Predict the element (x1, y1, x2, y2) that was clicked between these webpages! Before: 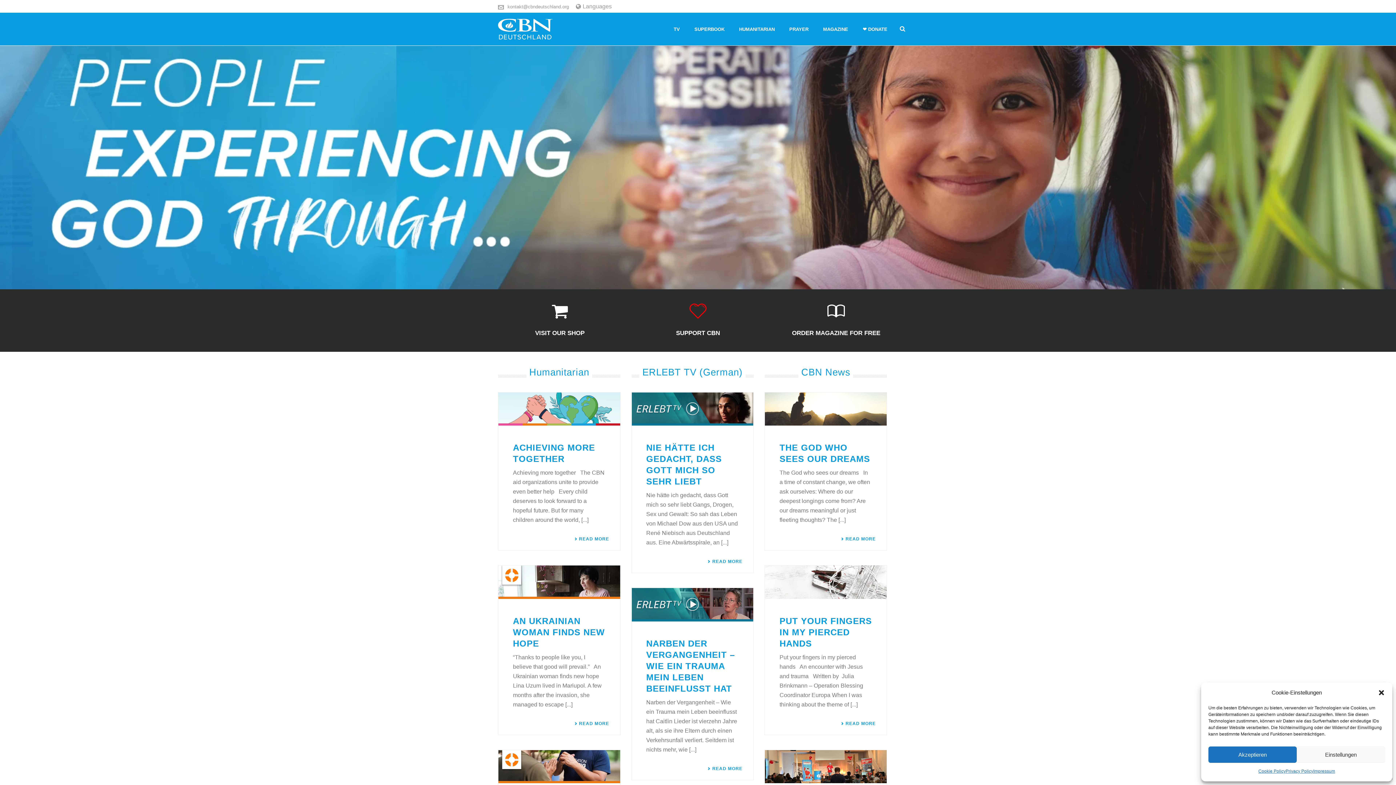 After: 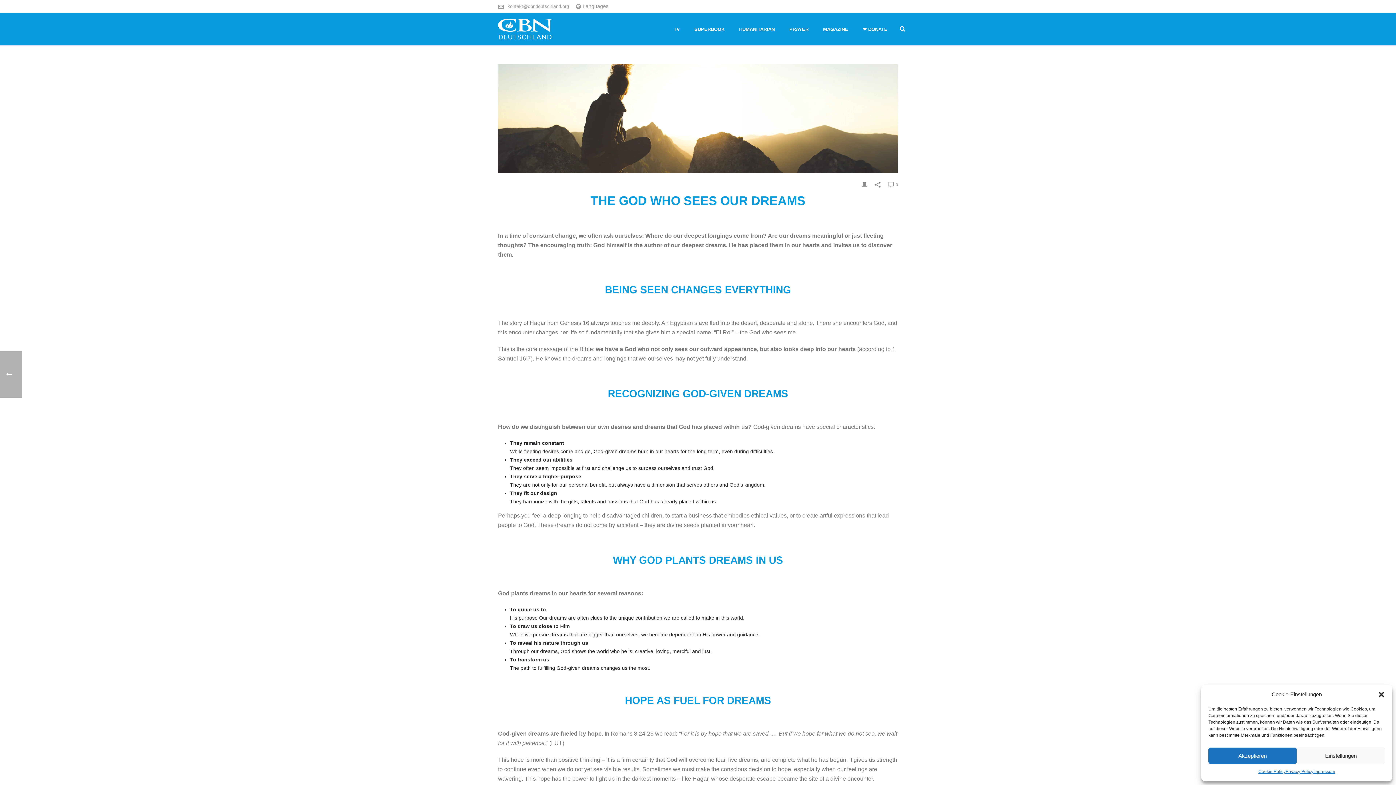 Action: bbox: (841, 537, 875, 541) label: READ MORE